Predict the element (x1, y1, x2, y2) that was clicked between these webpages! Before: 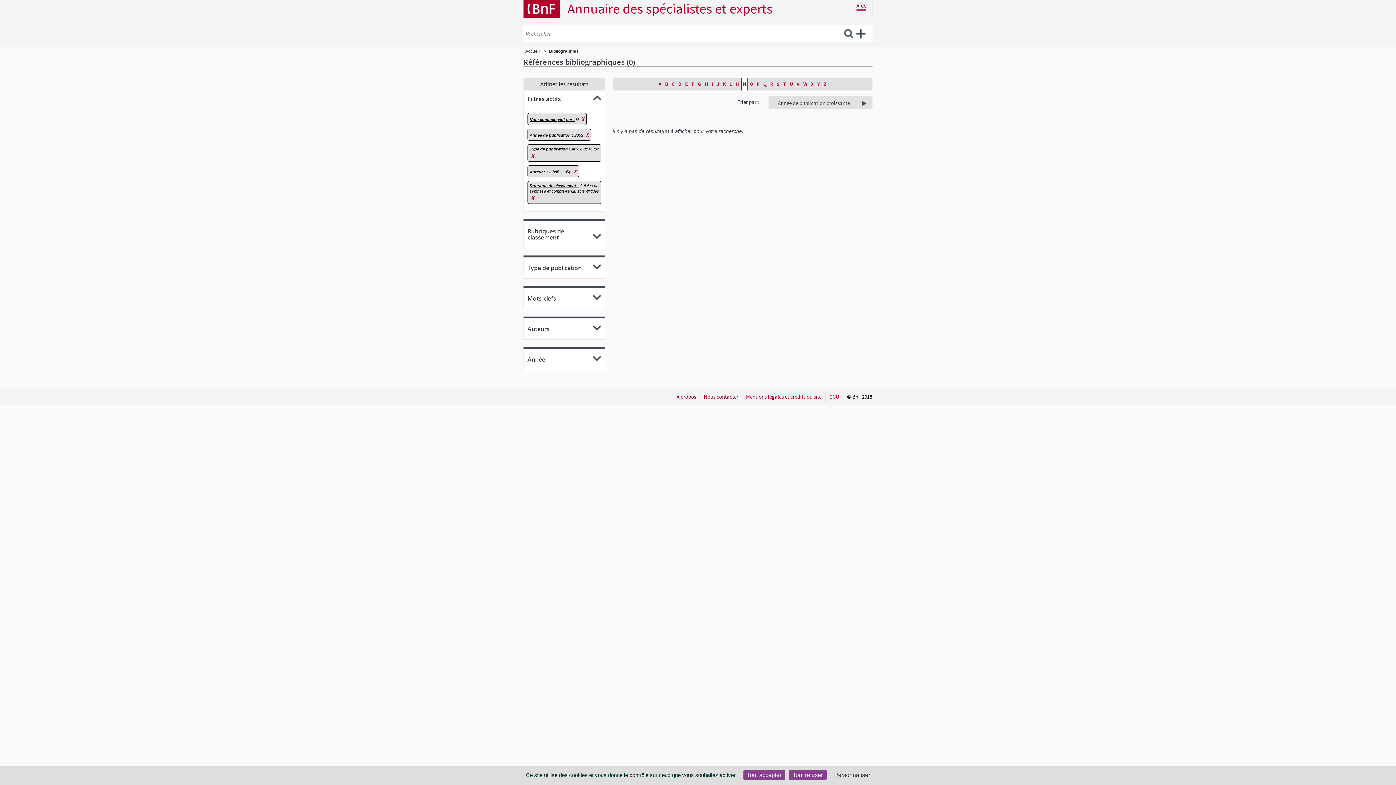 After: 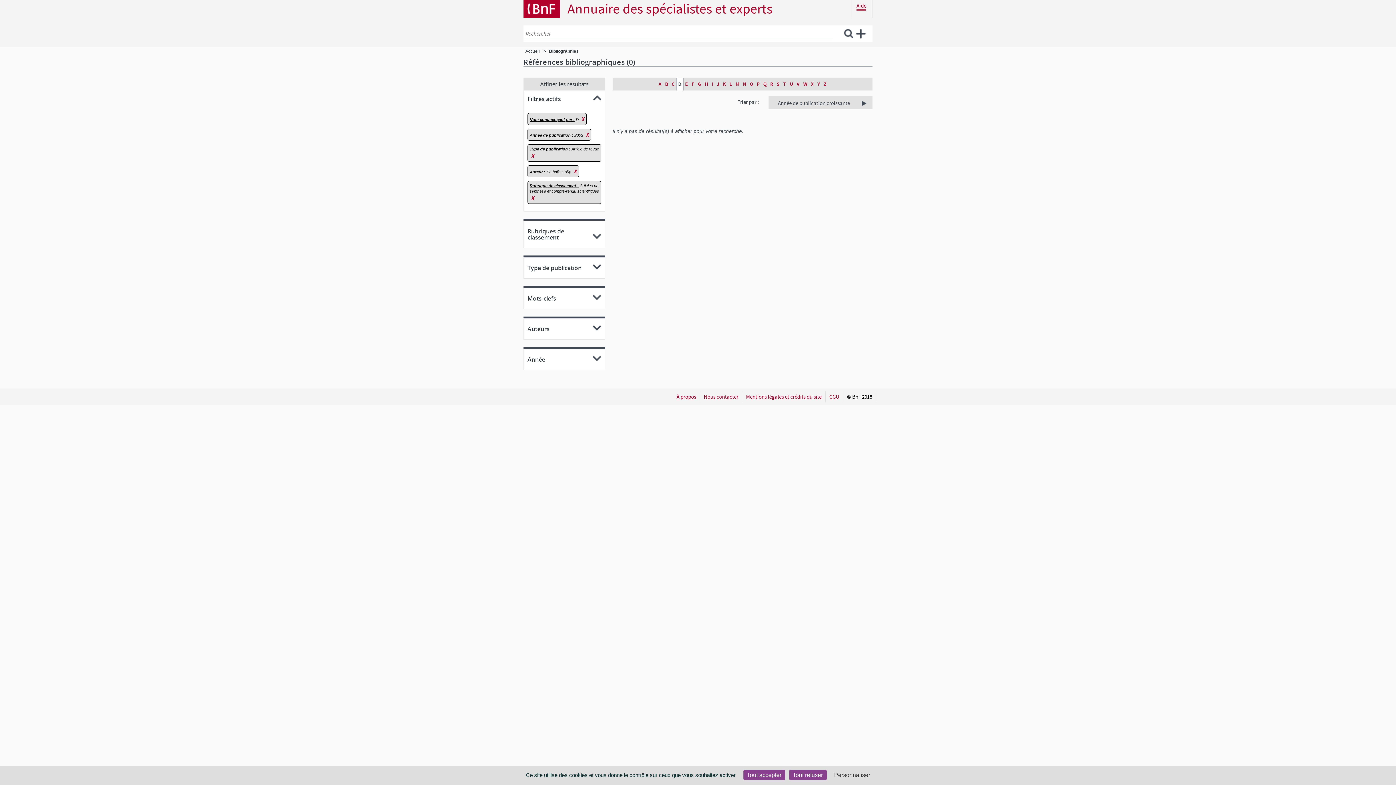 Action: bbox: (676, 77, 683, 90) label: D